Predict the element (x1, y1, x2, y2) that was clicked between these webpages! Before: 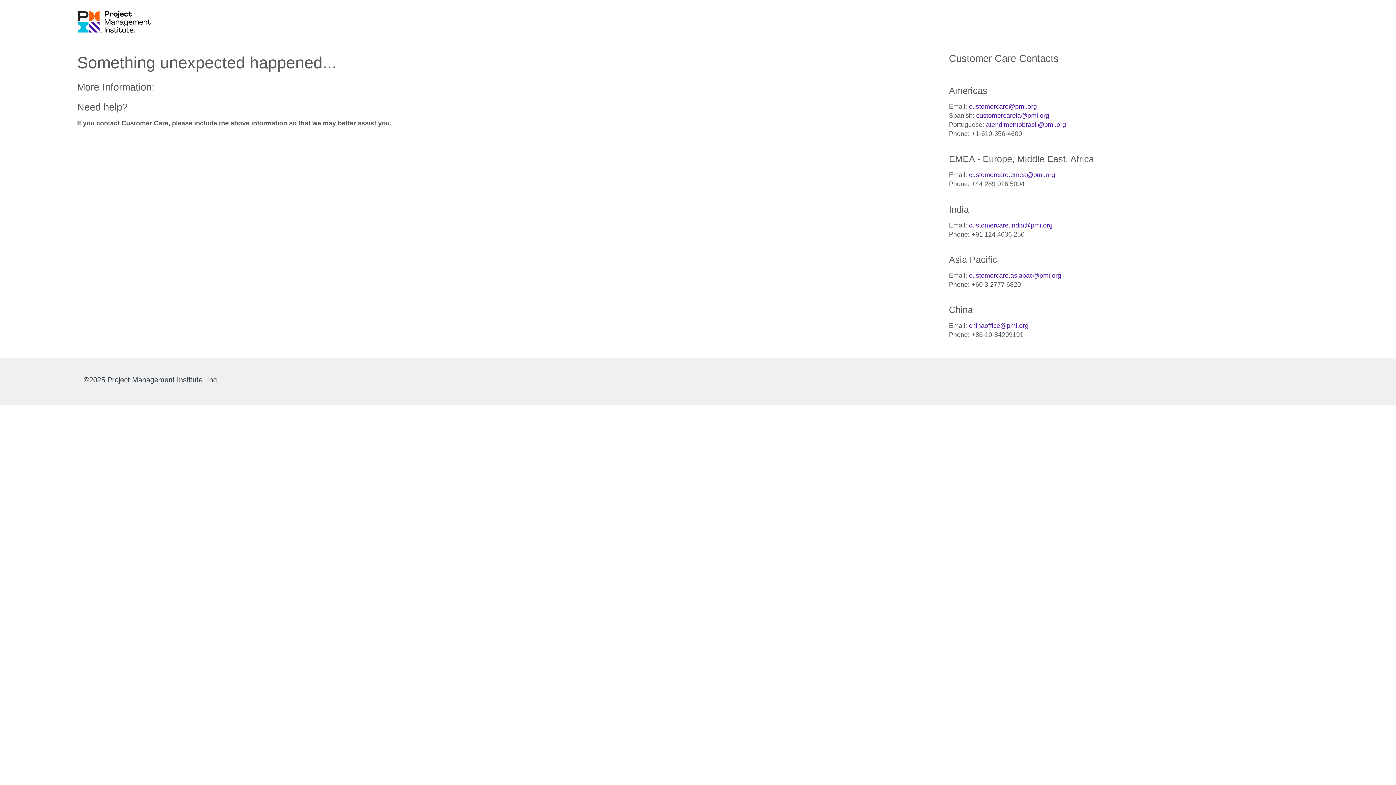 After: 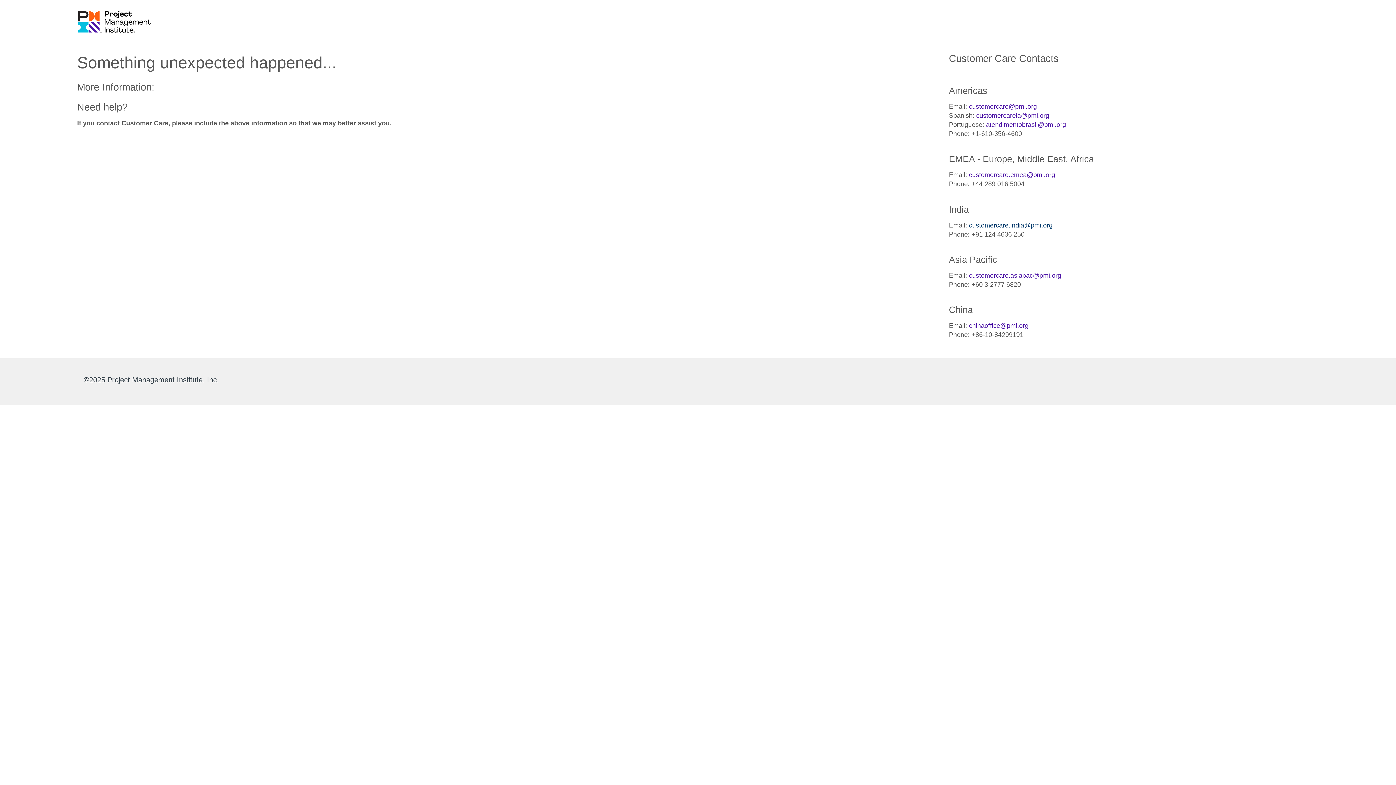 Action: label: customercare.india@pmi.org bbox: (969, 221, 1052, 228)